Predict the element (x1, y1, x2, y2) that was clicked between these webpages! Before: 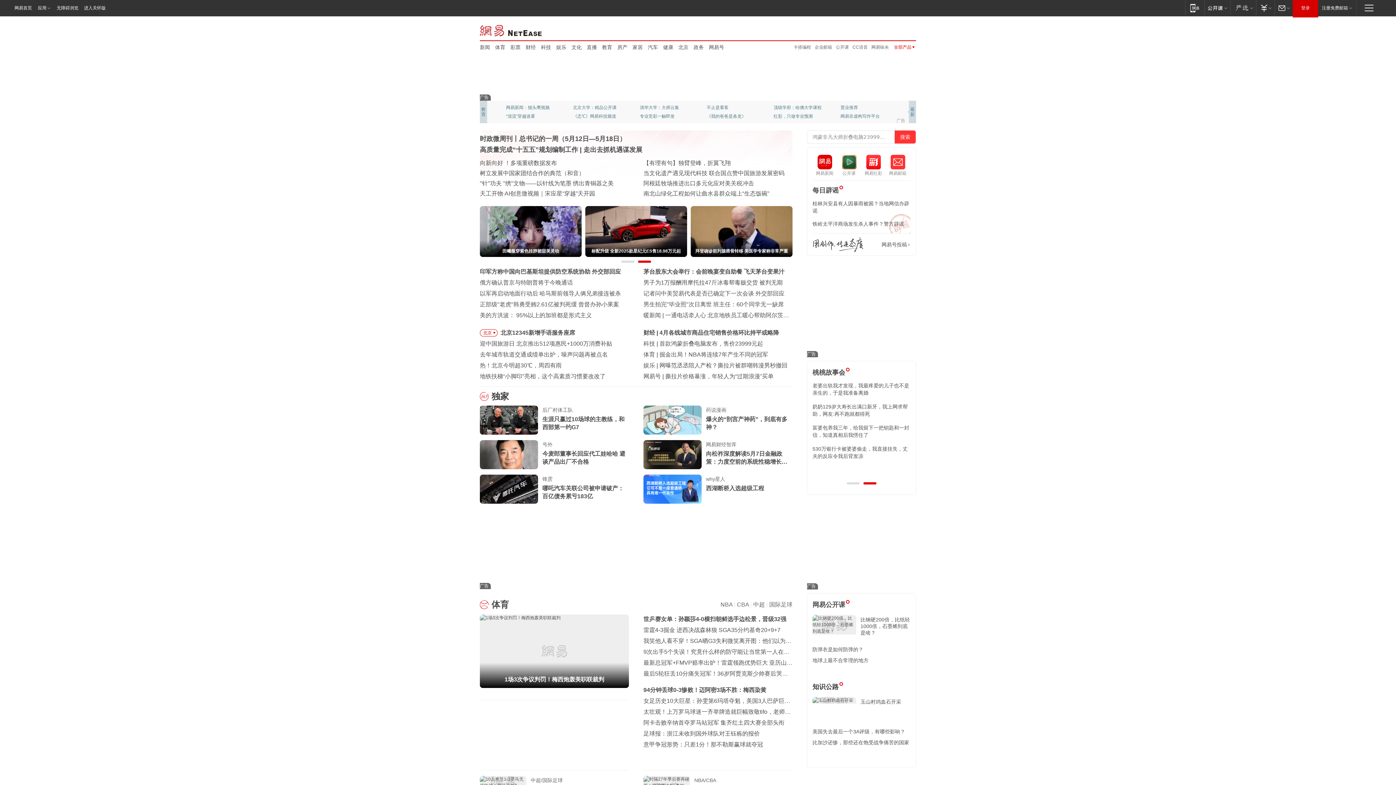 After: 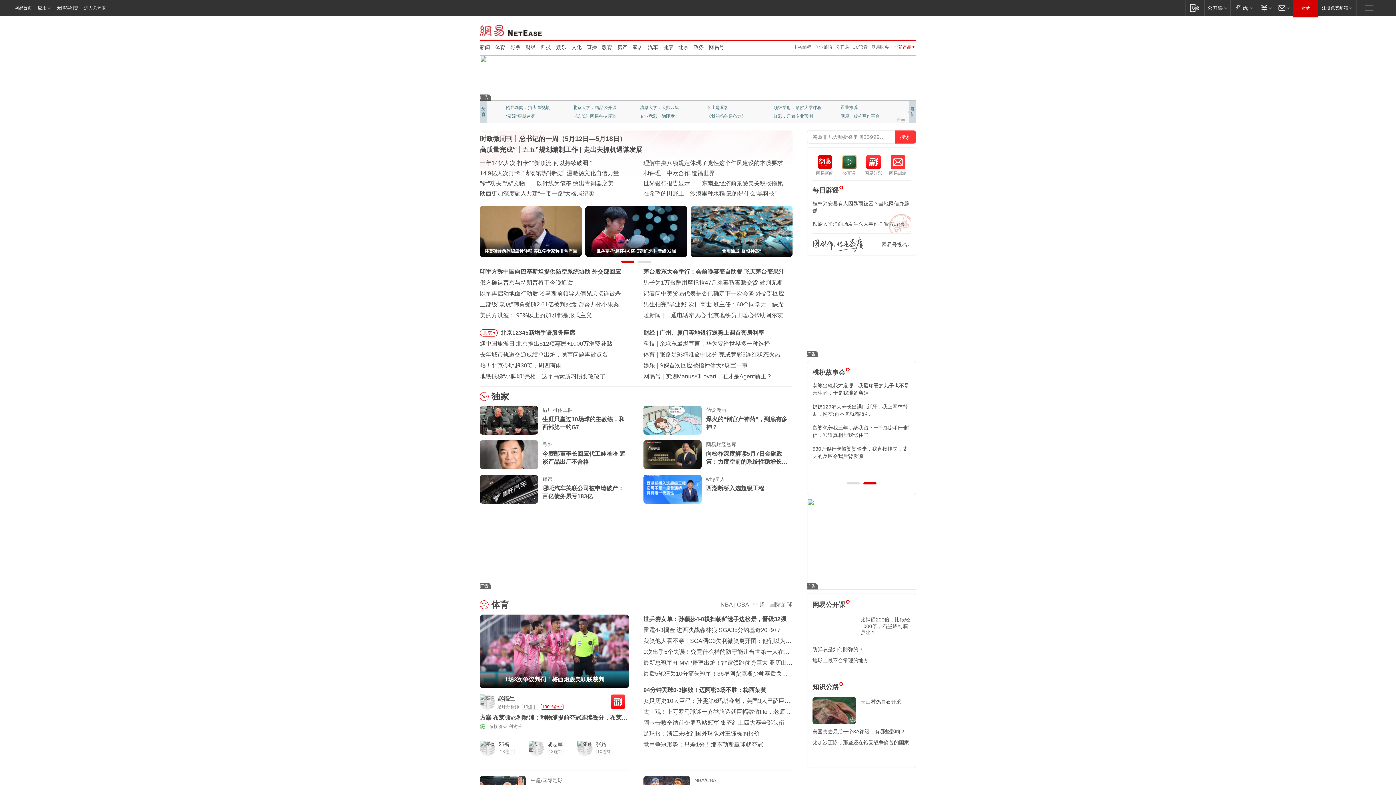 Action: bbox: (812, 237, 863, 252)